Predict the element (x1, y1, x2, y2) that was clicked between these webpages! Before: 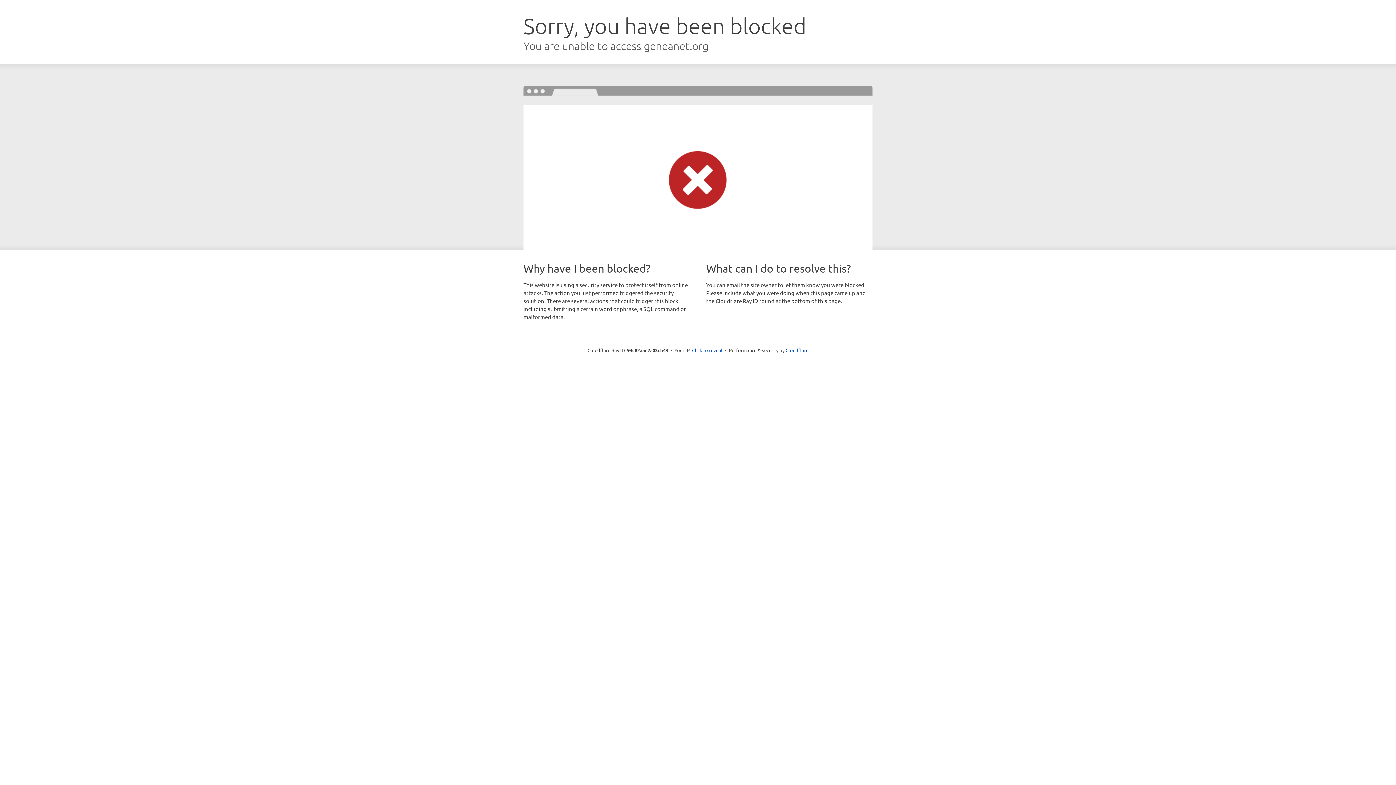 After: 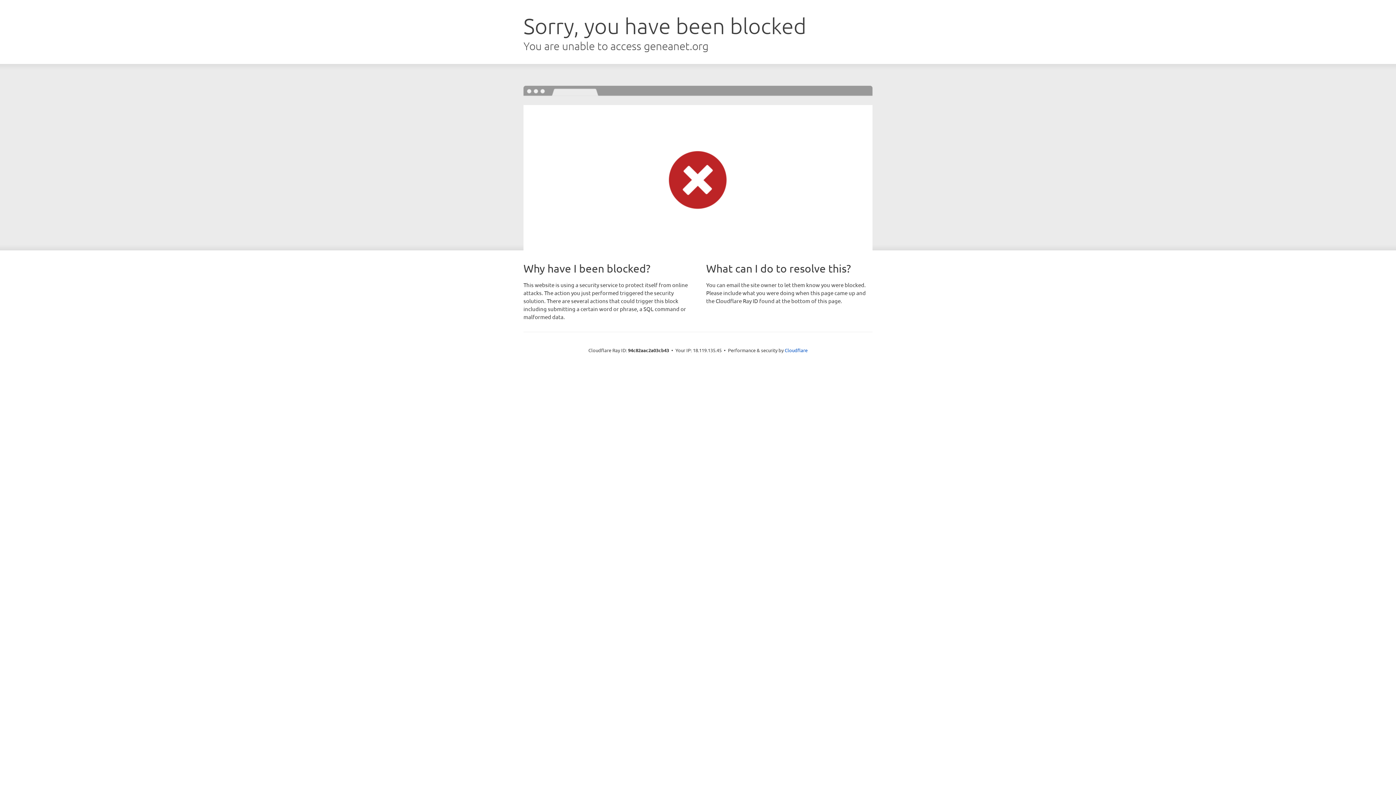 Action: bbox: (692, 346, 722, 353) label: Click to reveal